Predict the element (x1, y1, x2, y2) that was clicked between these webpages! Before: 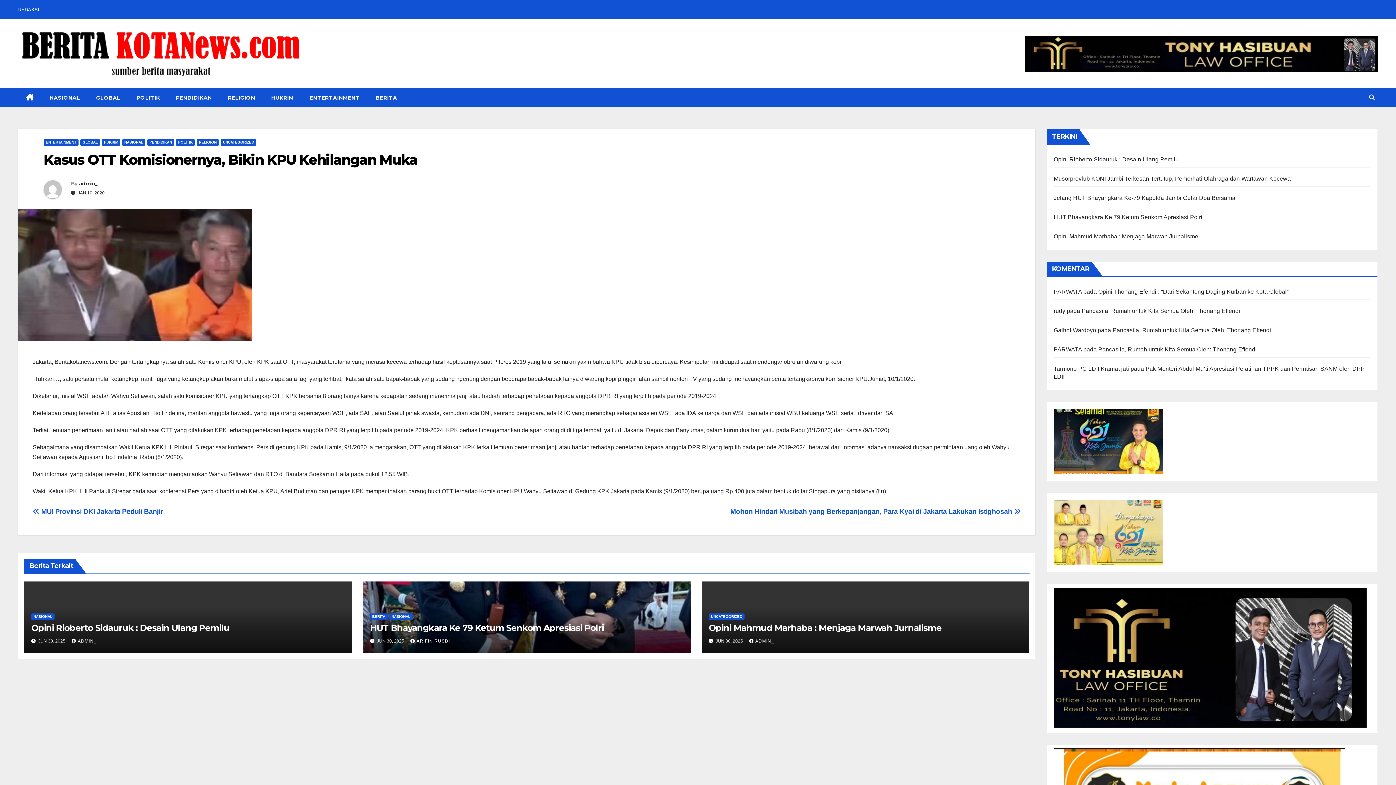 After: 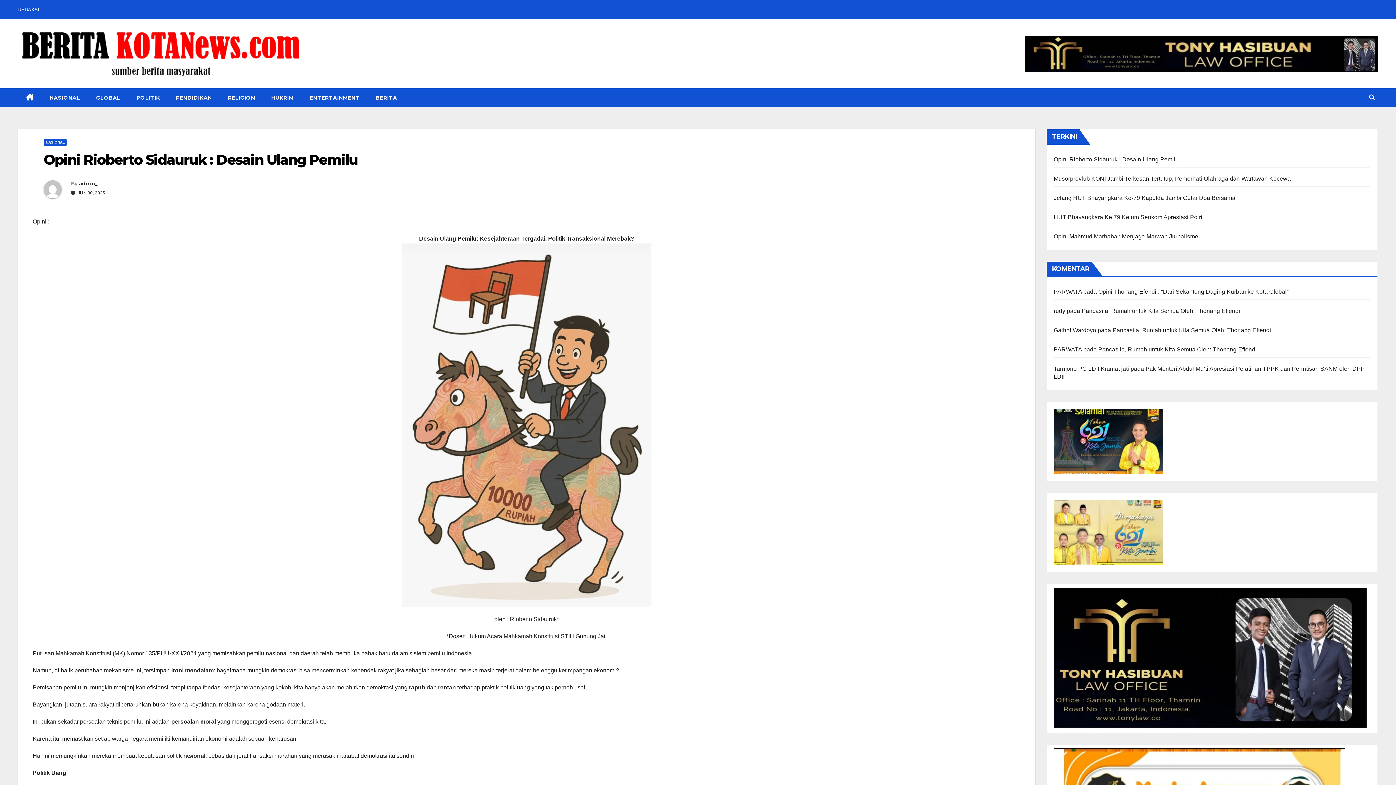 Action: label: Opini Rioberto Sidauruk : Desain Ulang Pemilu bbox: (1054, 156, 1179, 162)